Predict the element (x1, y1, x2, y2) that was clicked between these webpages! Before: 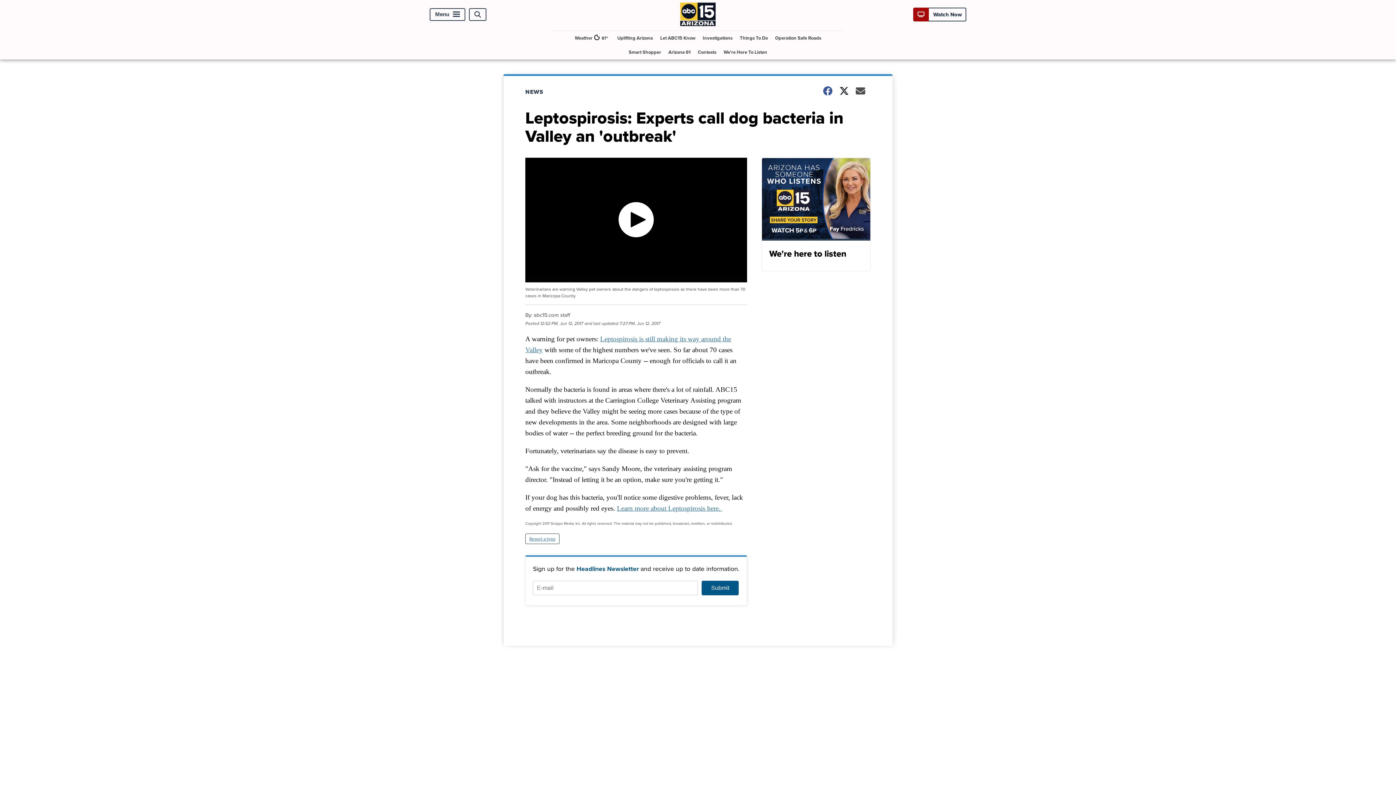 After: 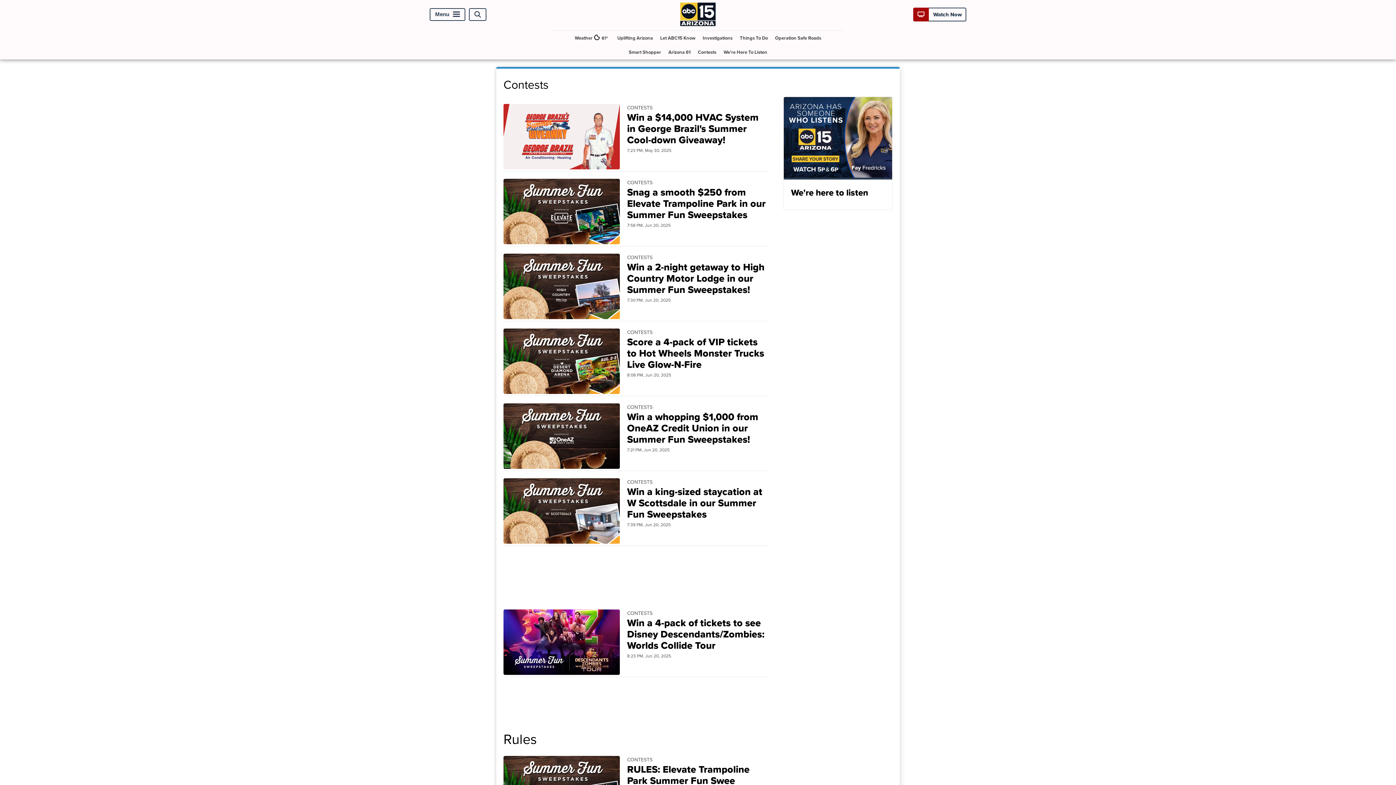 Action: label: Contests bbox: (695, 45, 719, 59)